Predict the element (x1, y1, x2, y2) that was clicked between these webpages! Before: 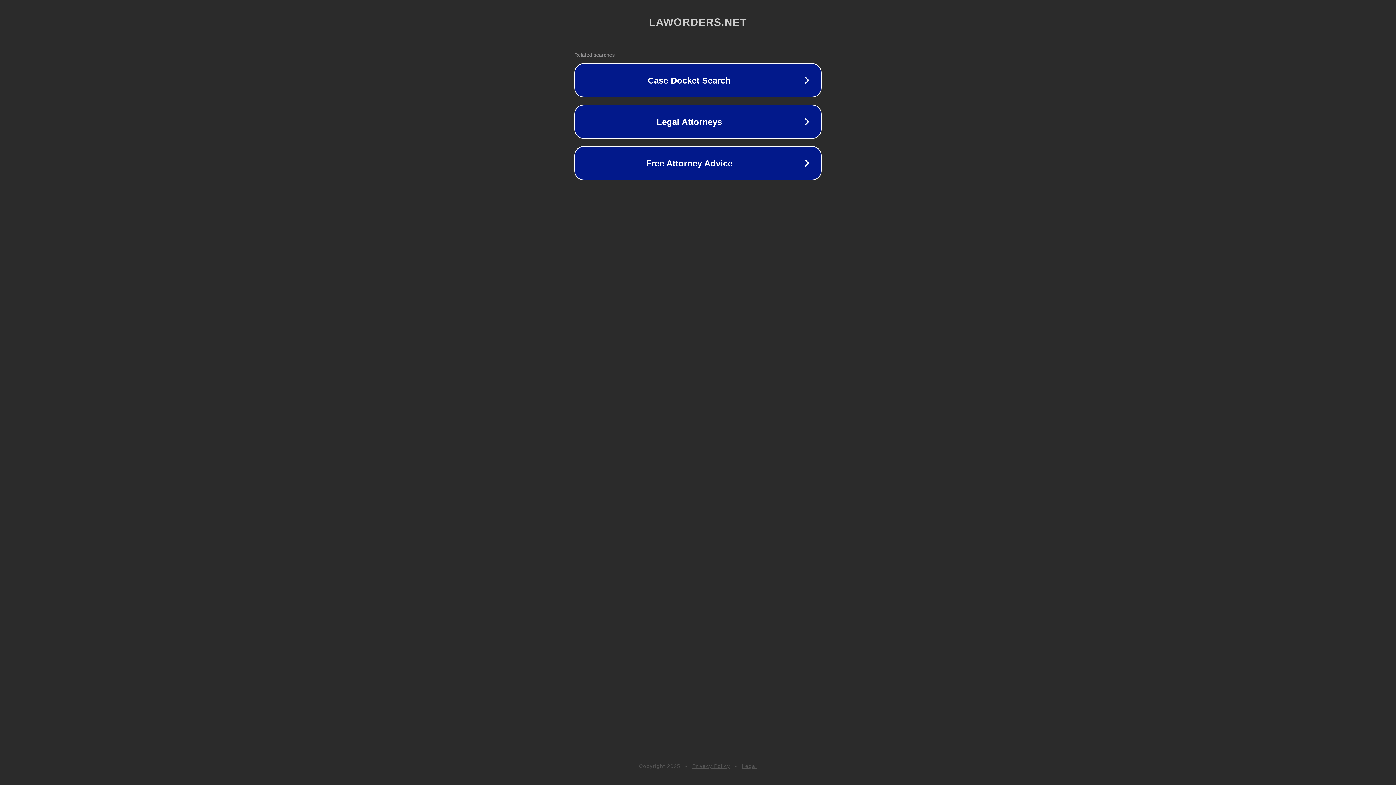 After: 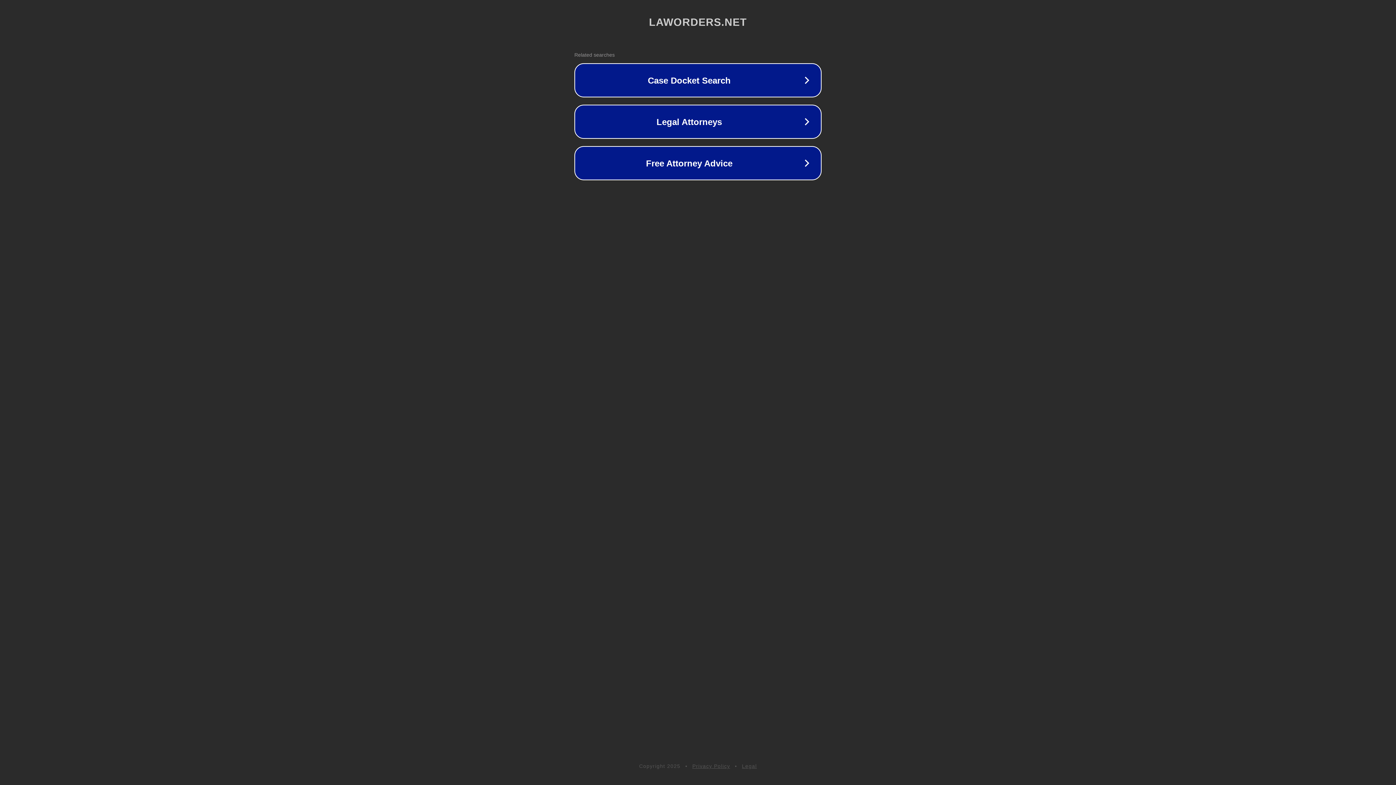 Action: label: Legal bbox: (742, 763, 757, 769)